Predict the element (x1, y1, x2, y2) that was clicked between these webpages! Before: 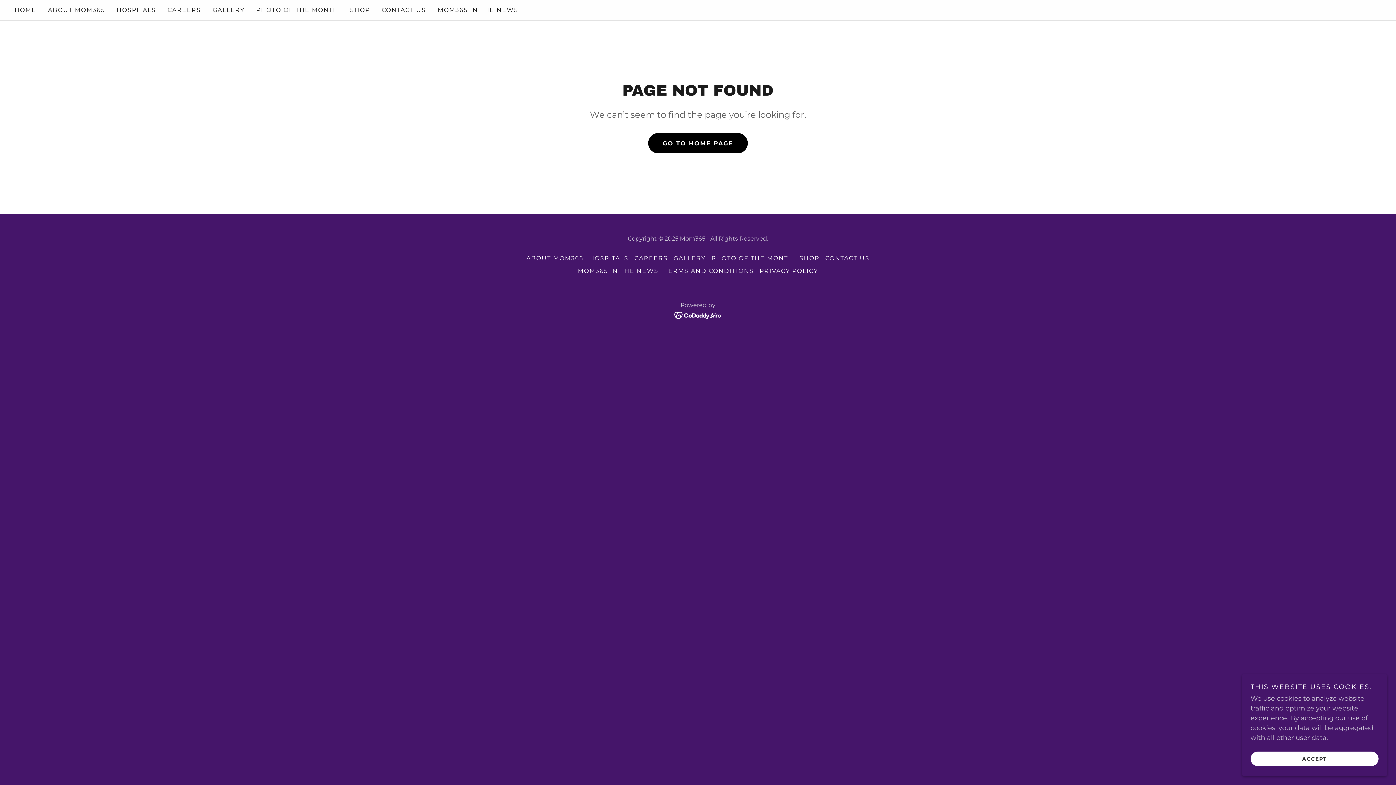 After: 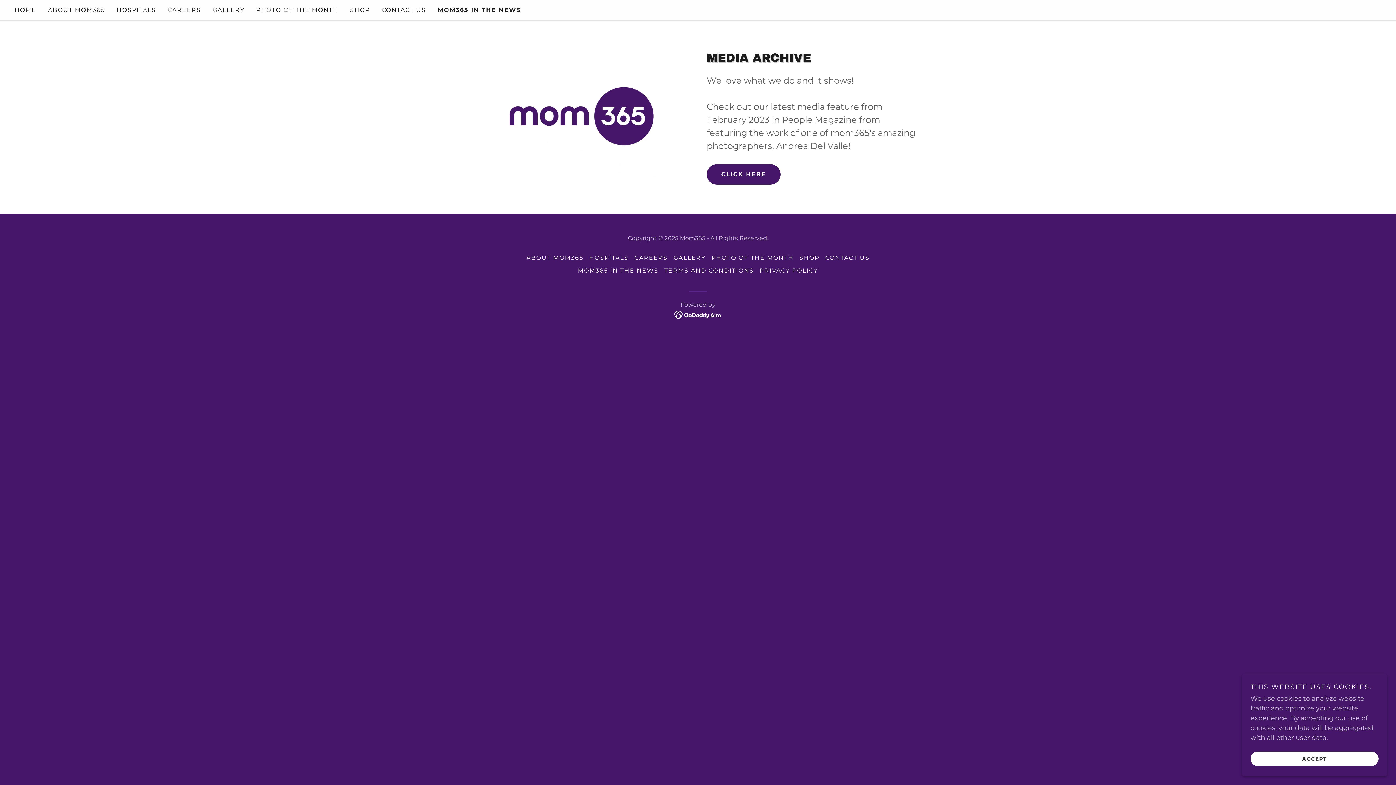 Action: bbox: (435, 3, 520, 16) label: MOM365 IN THE NEWS